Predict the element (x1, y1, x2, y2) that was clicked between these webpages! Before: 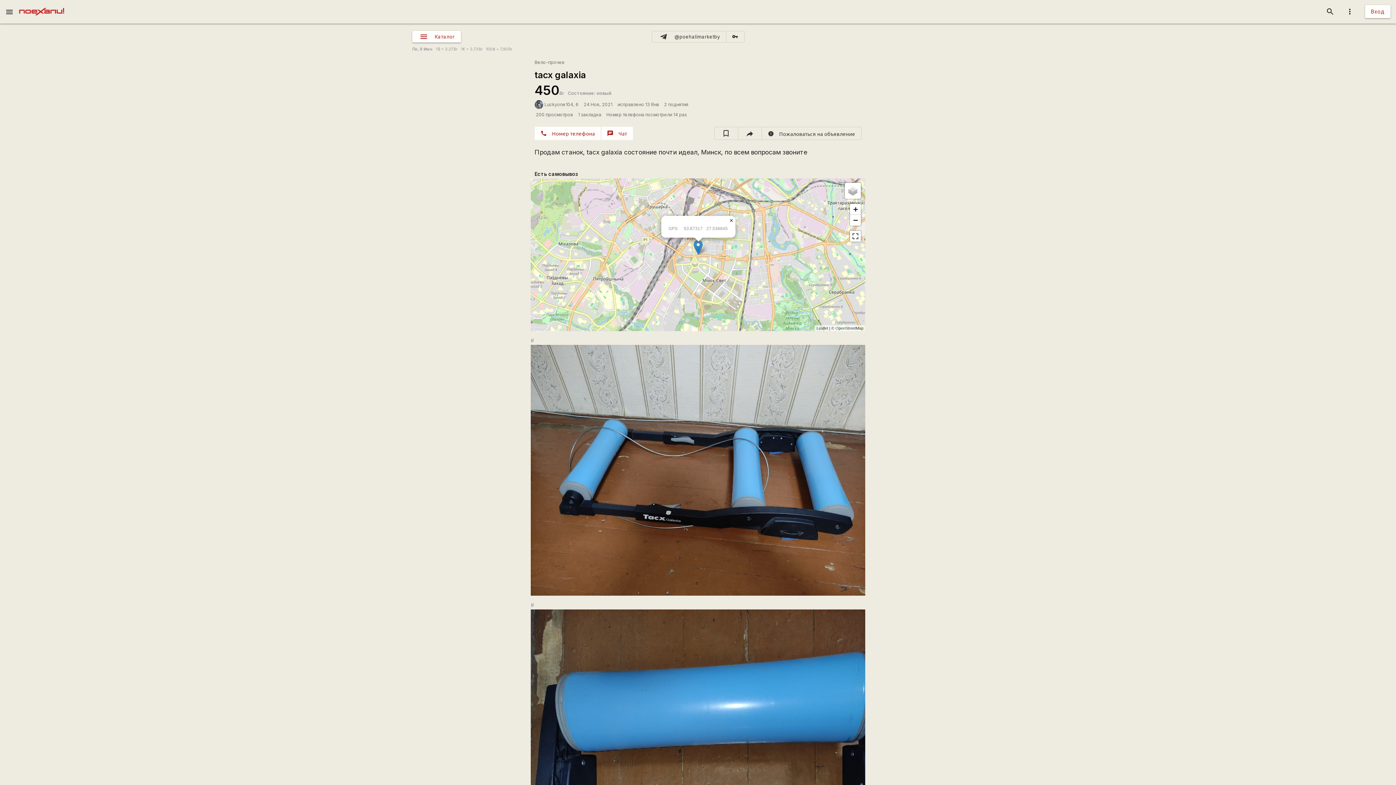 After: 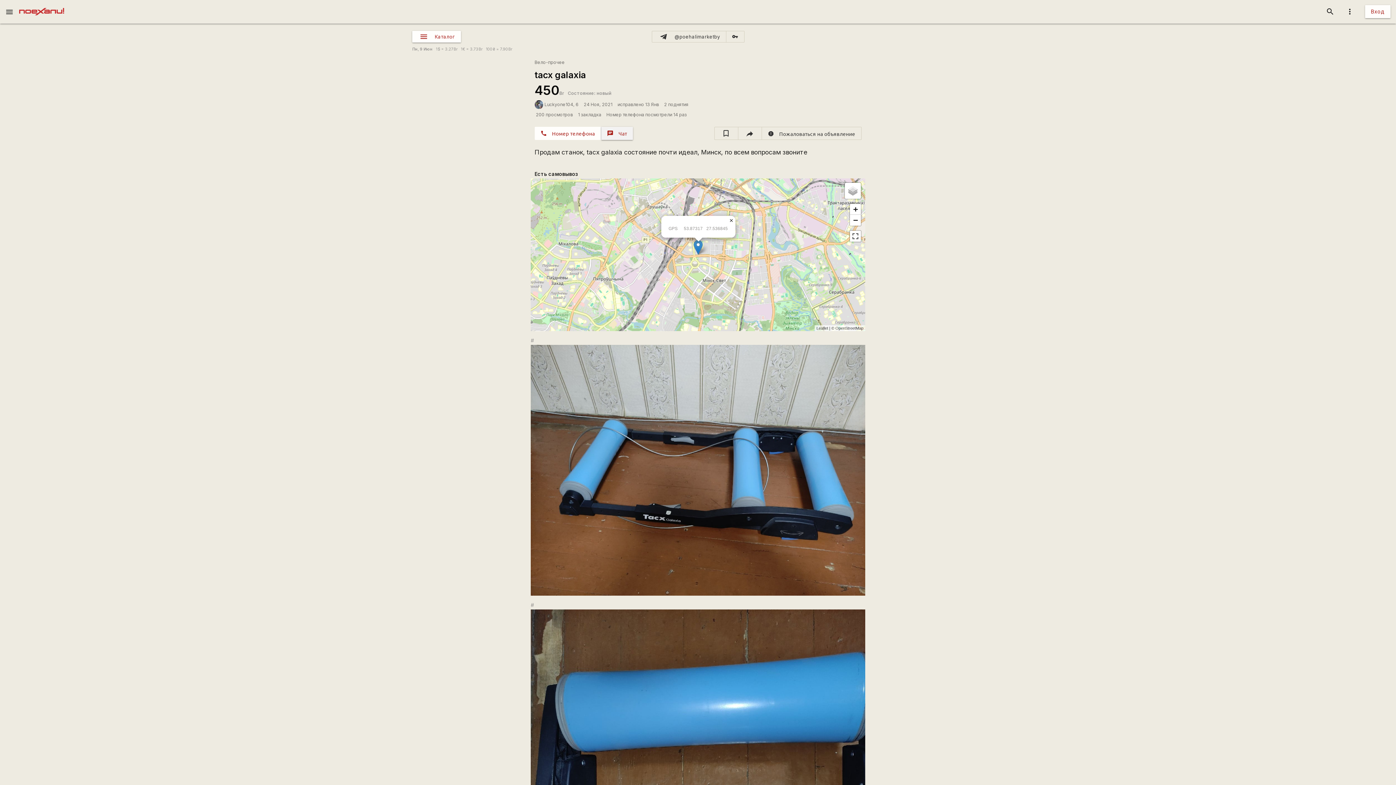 Action: bbox: (601, 126, 633, 139) label: chat
Чат